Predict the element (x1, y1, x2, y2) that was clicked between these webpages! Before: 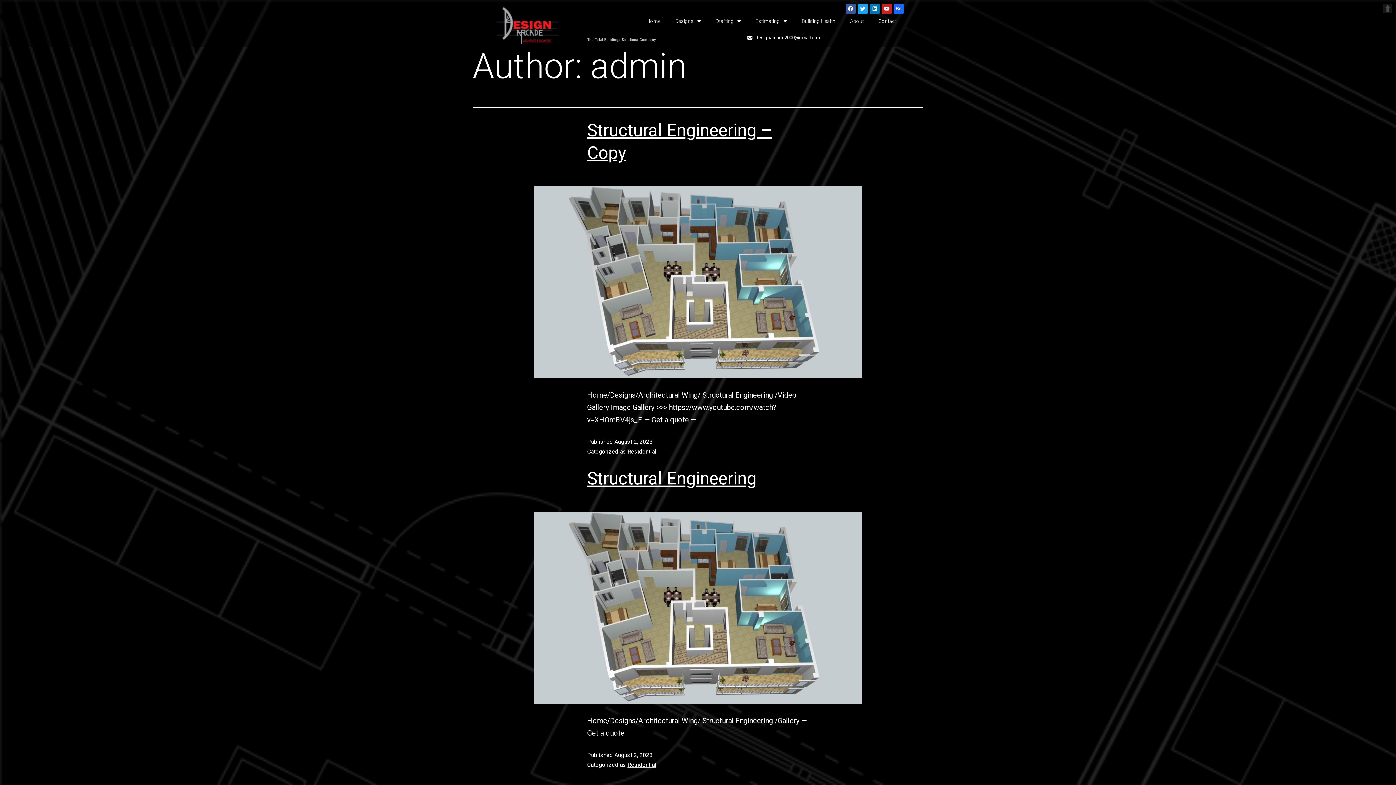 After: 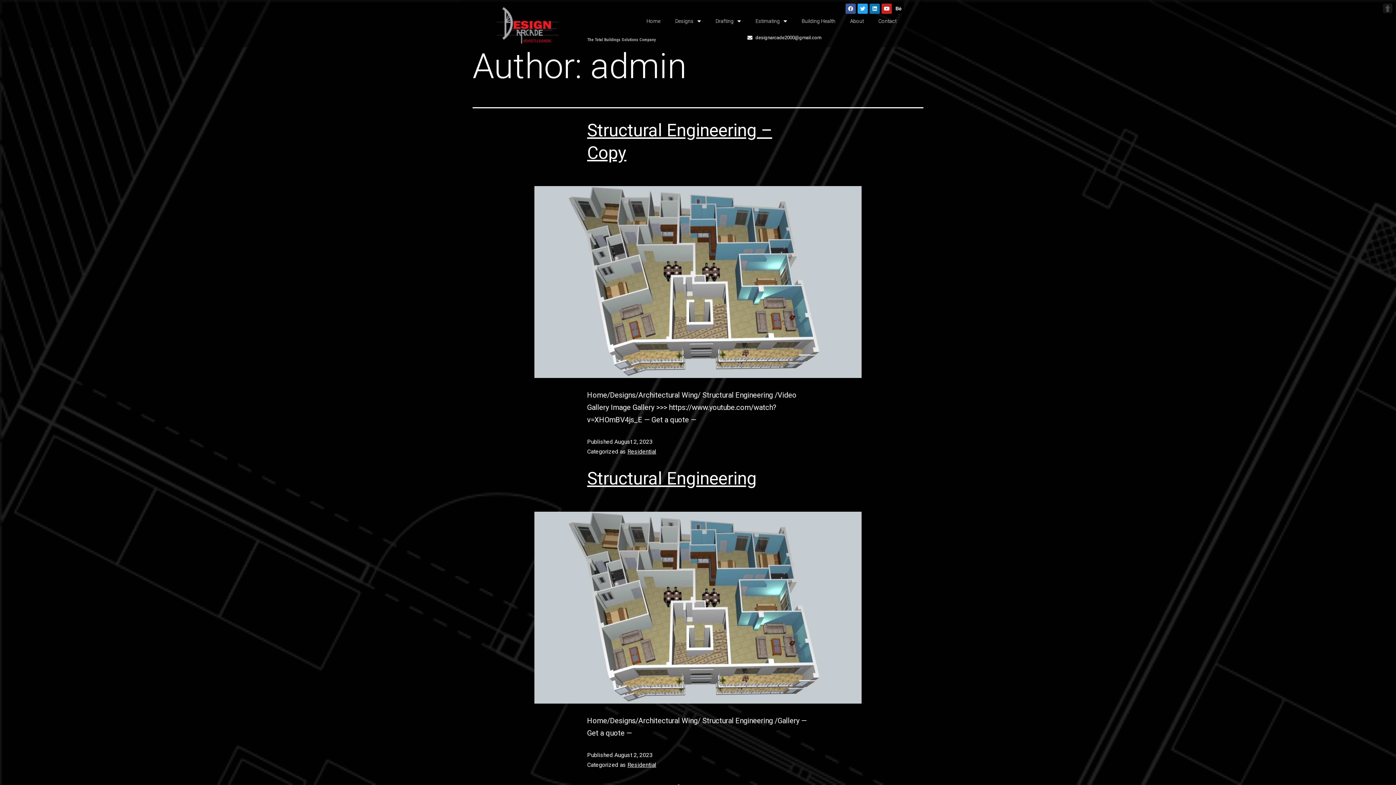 Action: label: Behance bbox: (893, 3, 904, 13)